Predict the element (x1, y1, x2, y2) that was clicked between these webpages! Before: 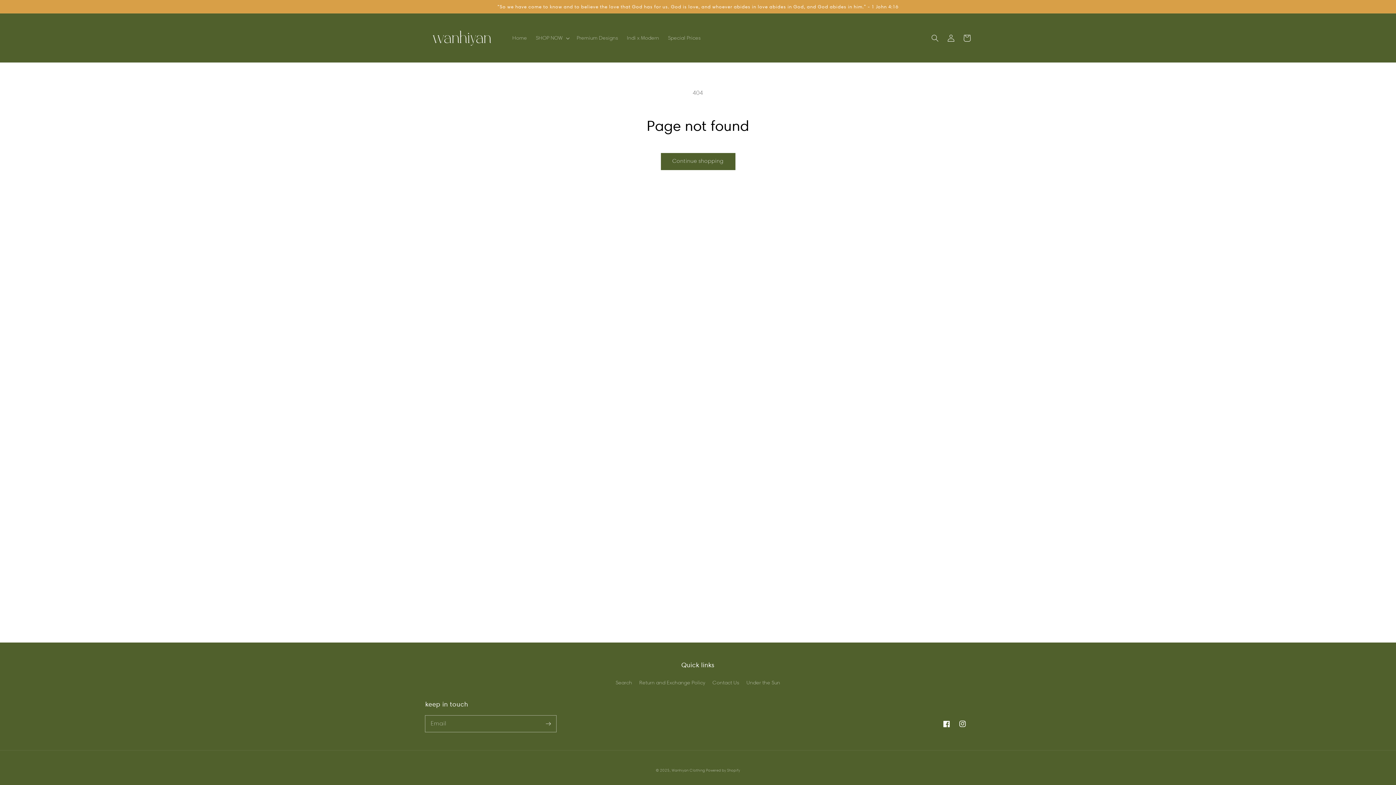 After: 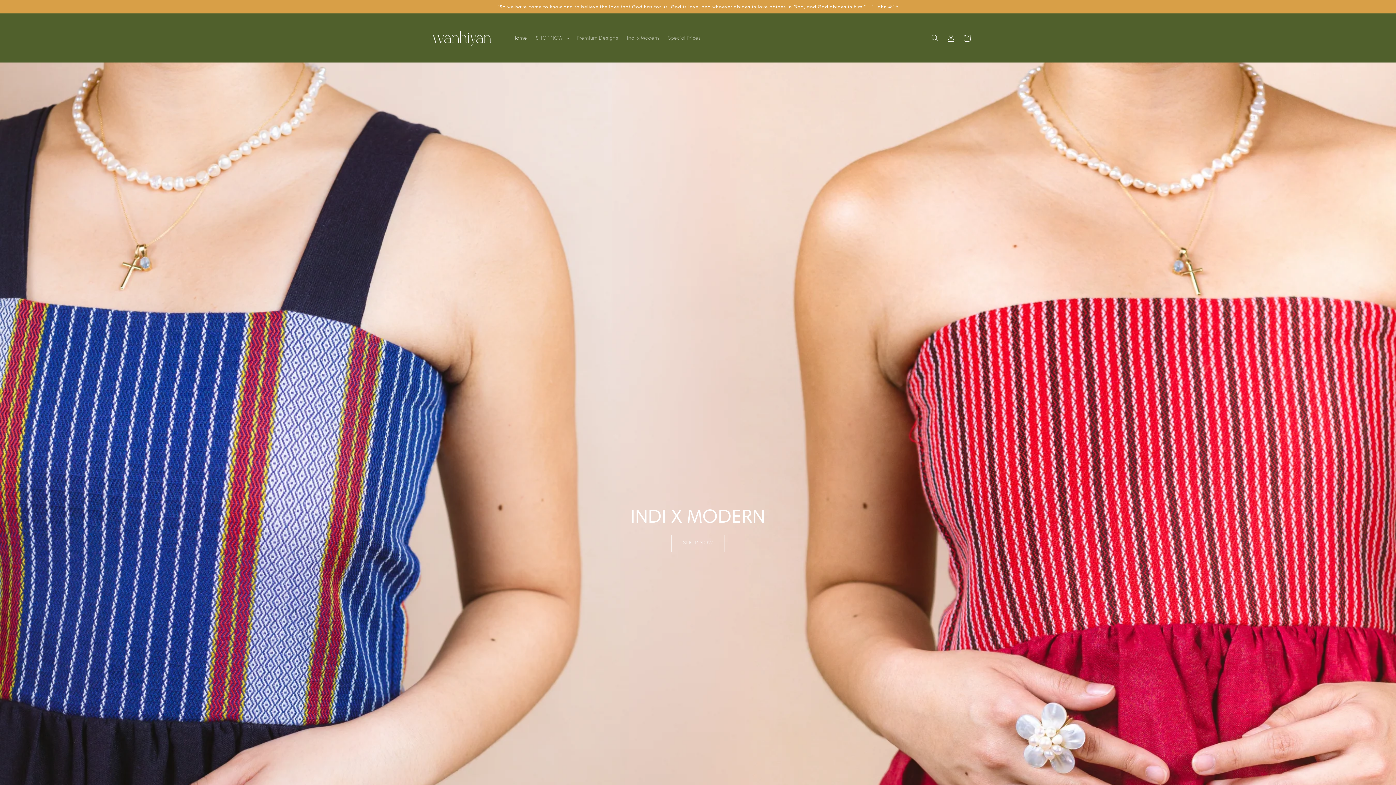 Action: bbox: (671, 768, 706, 773) label: Wanhiyan Clothing 